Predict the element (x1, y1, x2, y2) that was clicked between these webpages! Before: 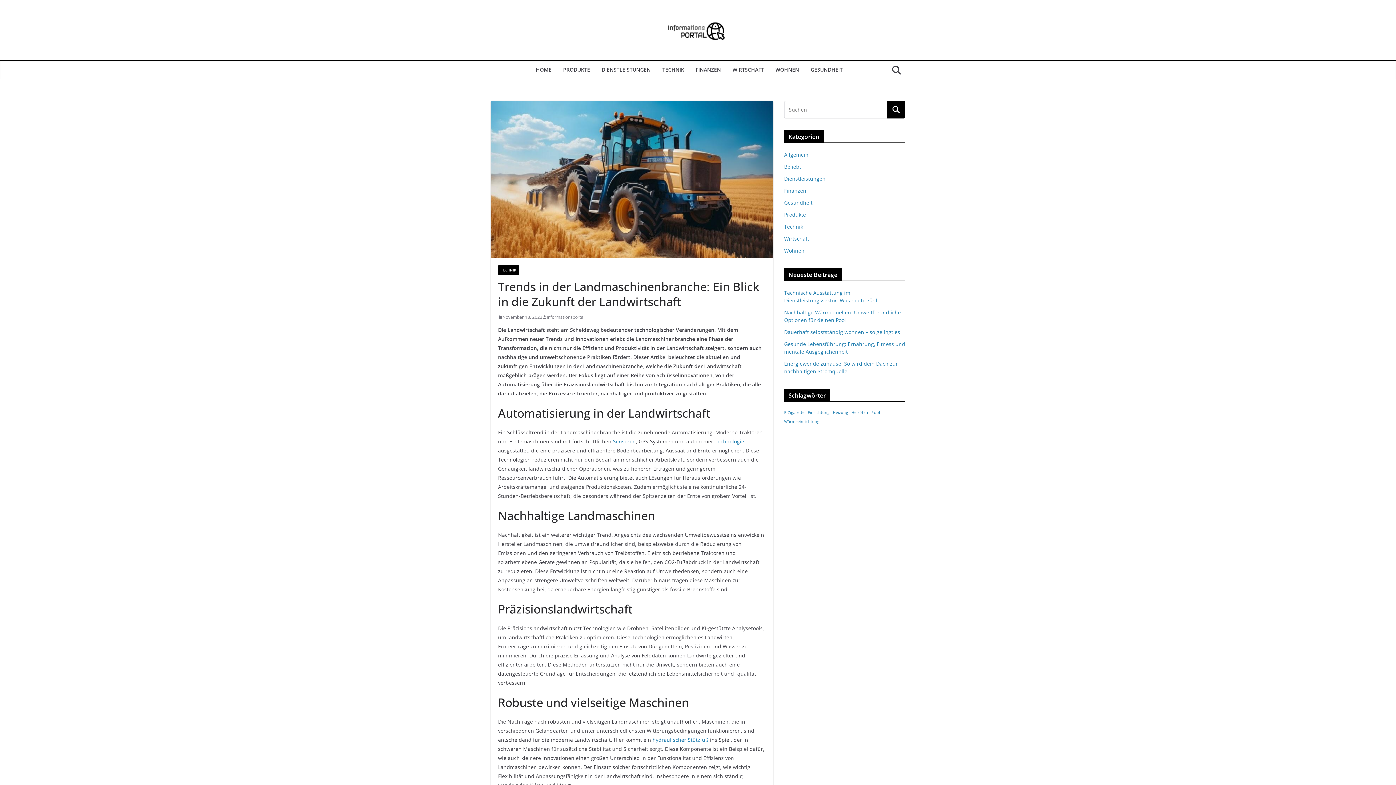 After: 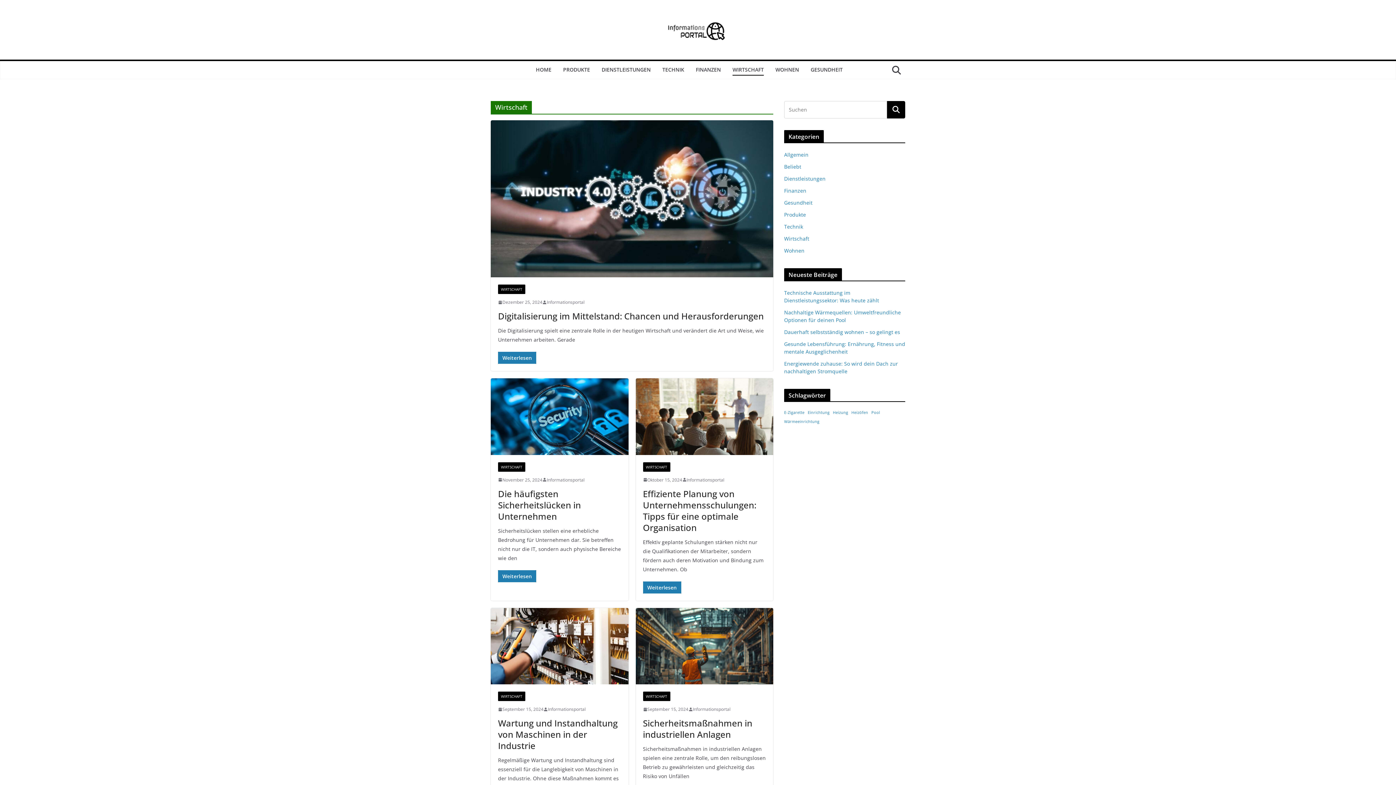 Action: label: Wirtschaft bbox: (784, 235, 809, 242)